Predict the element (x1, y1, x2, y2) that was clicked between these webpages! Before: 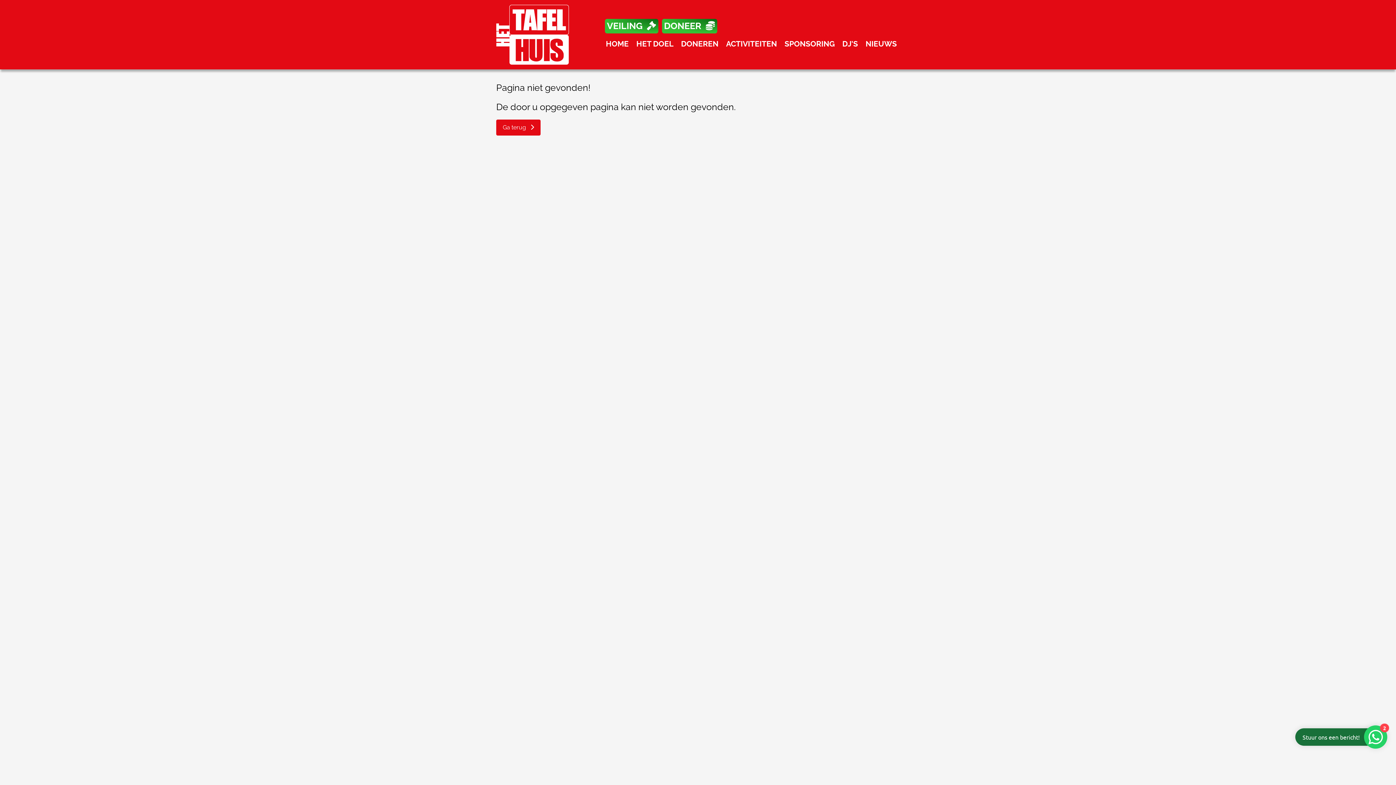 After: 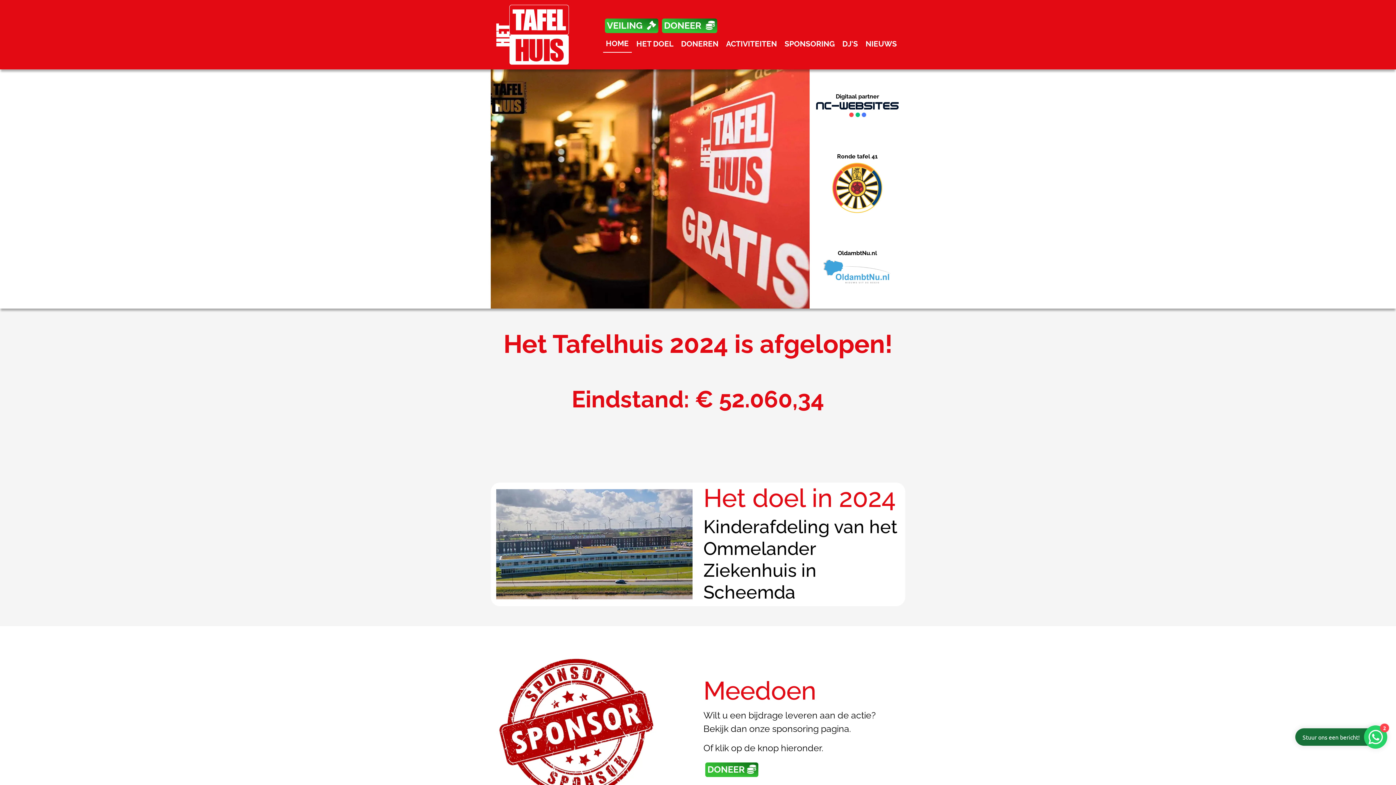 Action: bbox: (496, 29, 569, 38)